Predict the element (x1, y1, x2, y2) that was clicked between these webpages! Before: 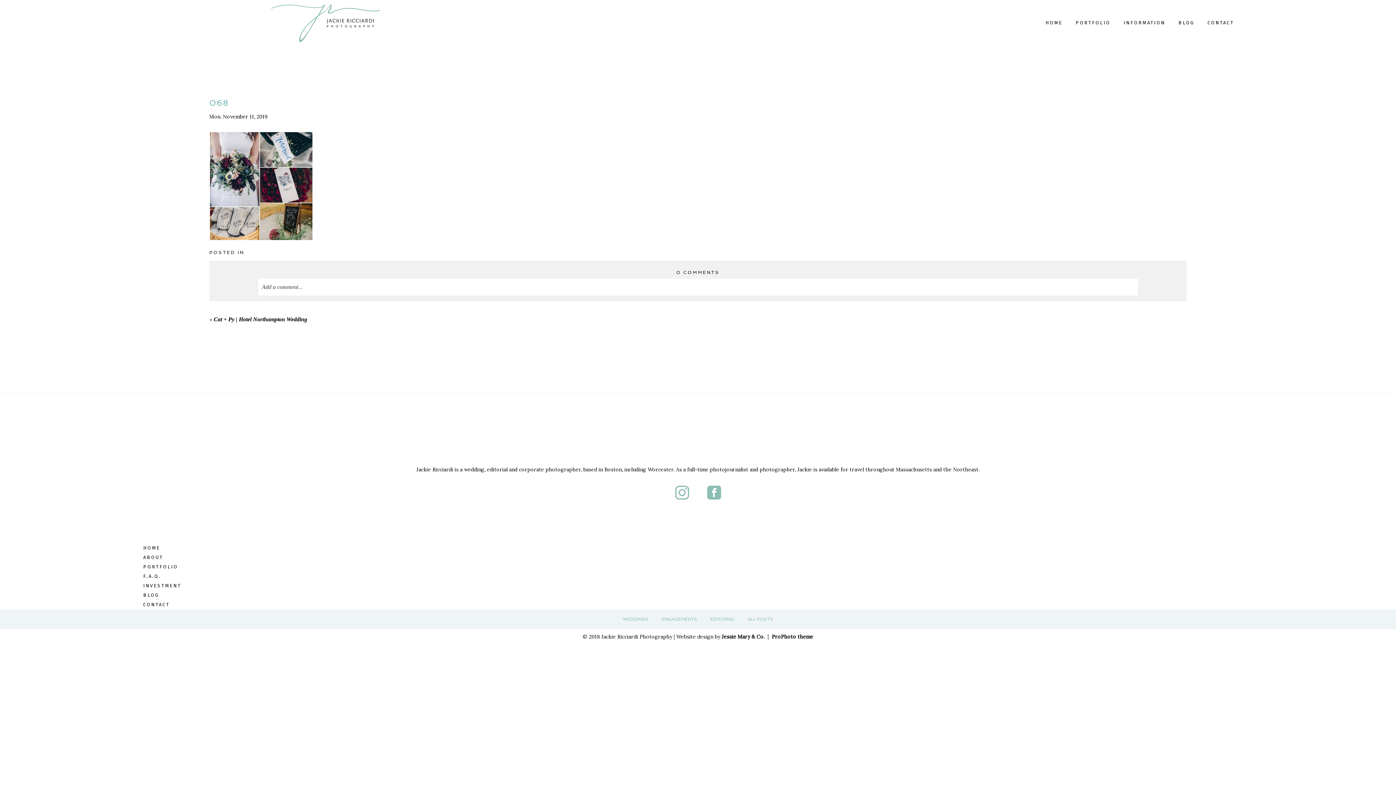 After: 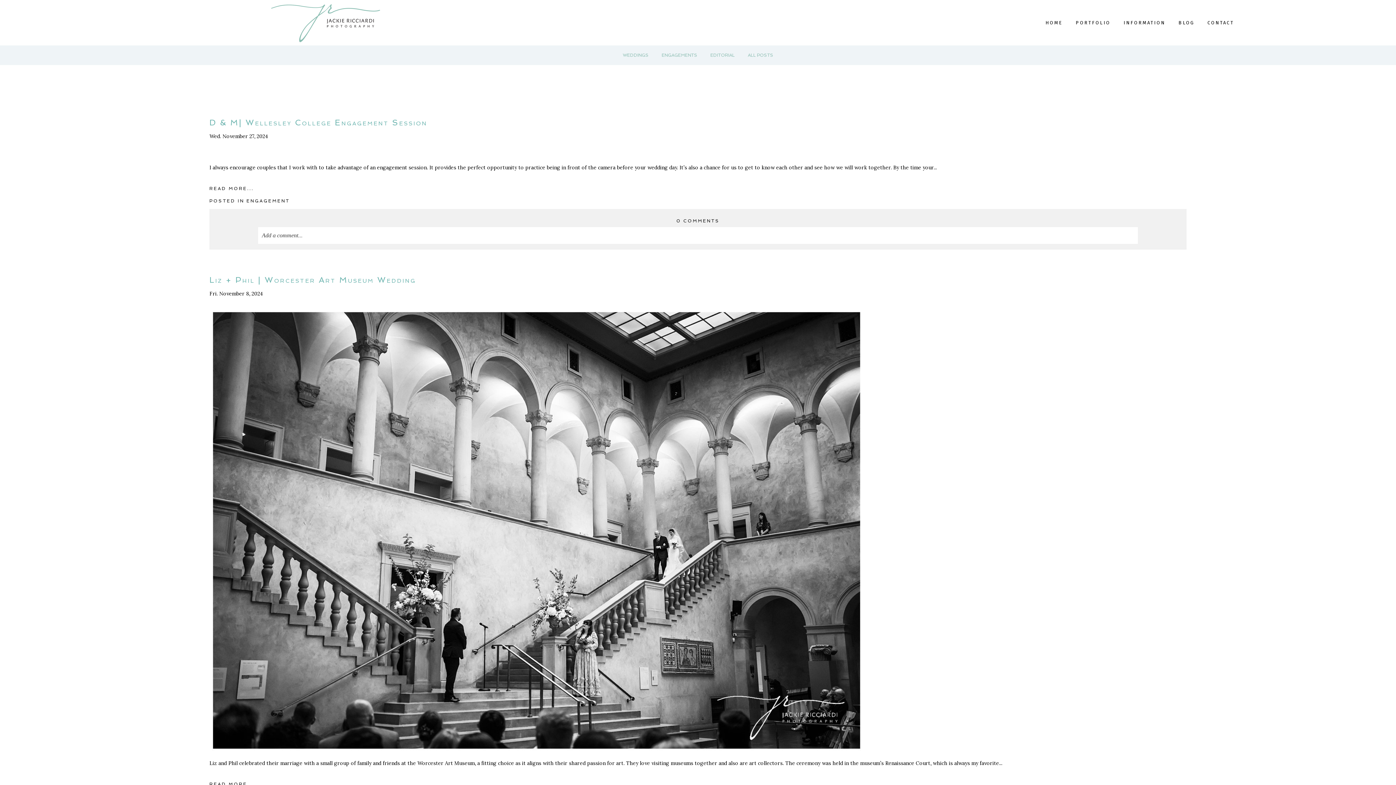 Action: label: BLOG bbox: (139, 590, 1256, 600)